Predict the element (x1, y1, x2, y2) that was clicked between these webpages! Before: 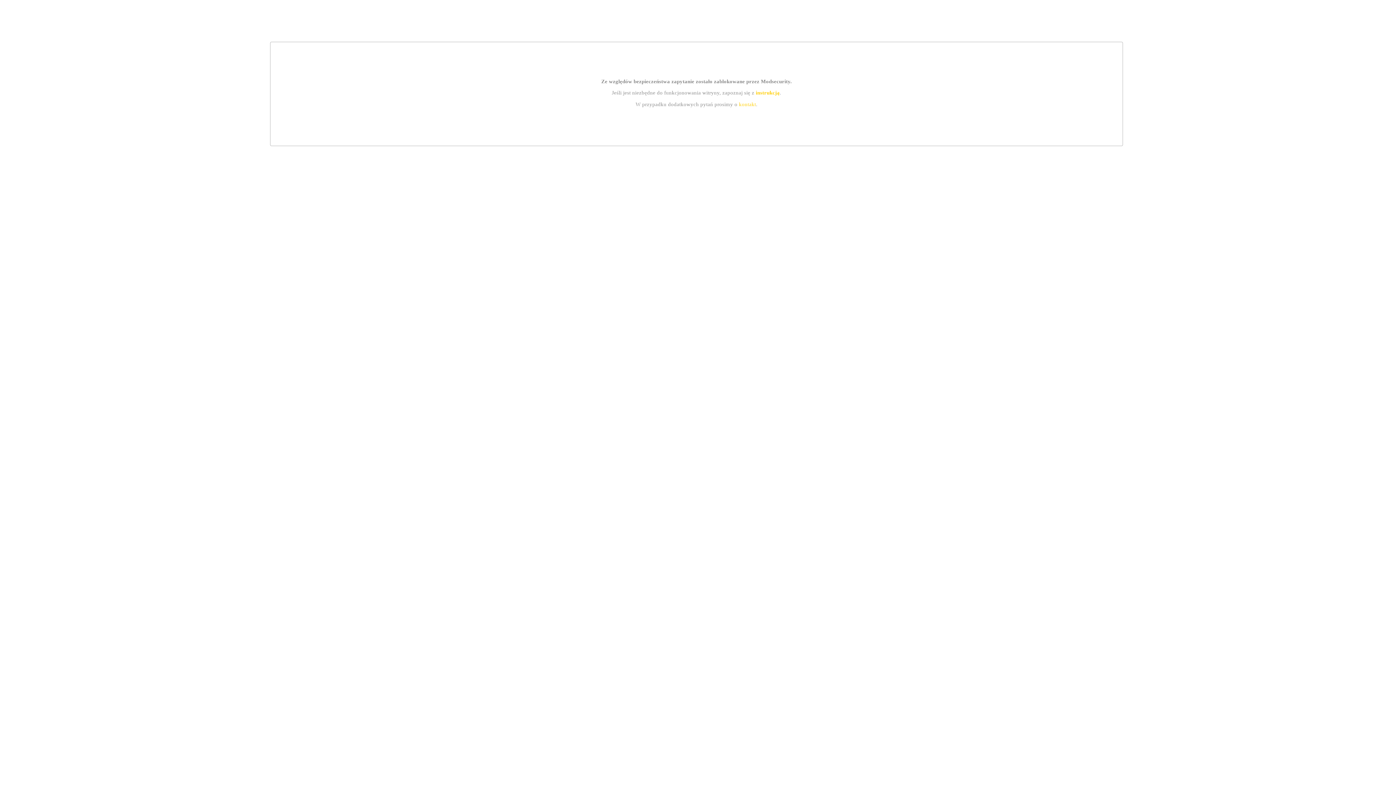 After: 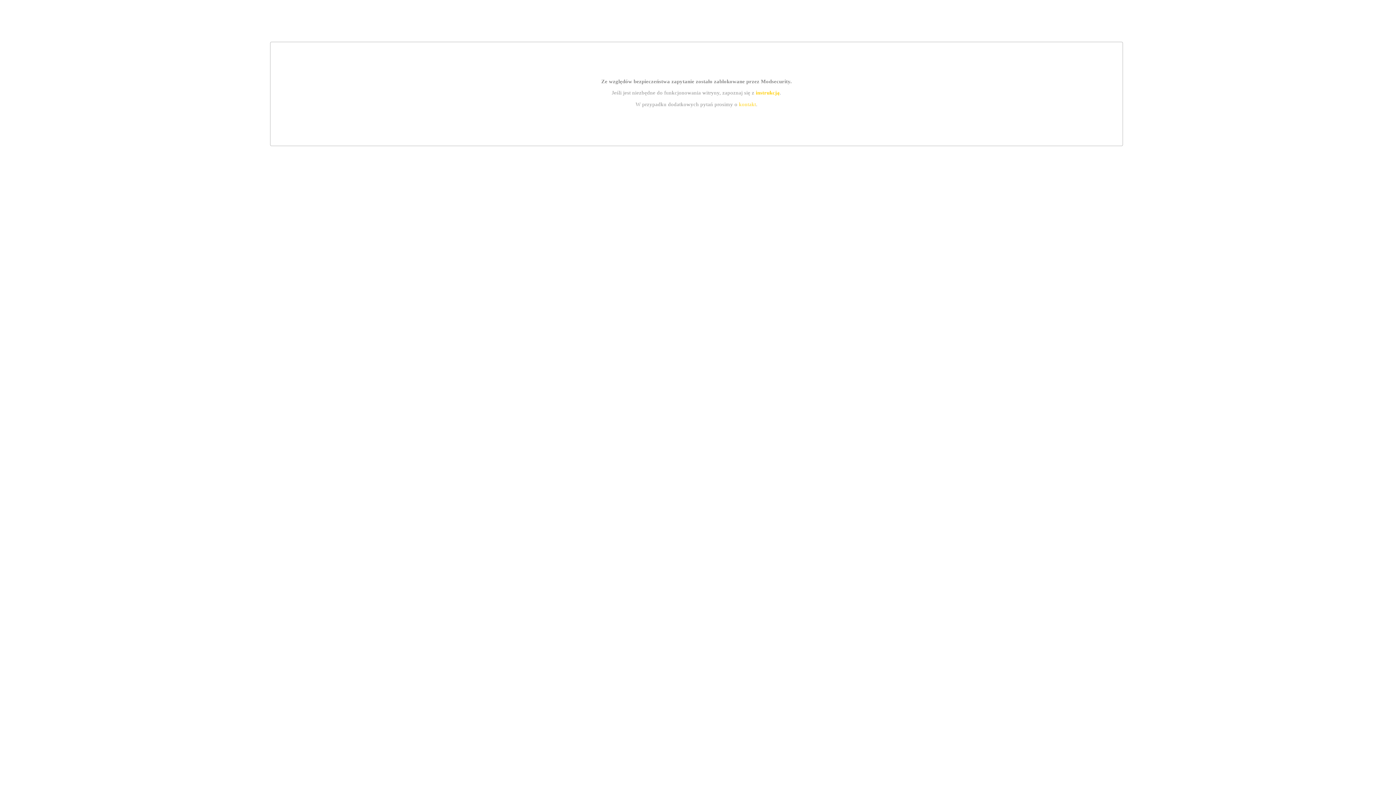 Action: label: instrukcją bbox: (755, 89, 779, 95)